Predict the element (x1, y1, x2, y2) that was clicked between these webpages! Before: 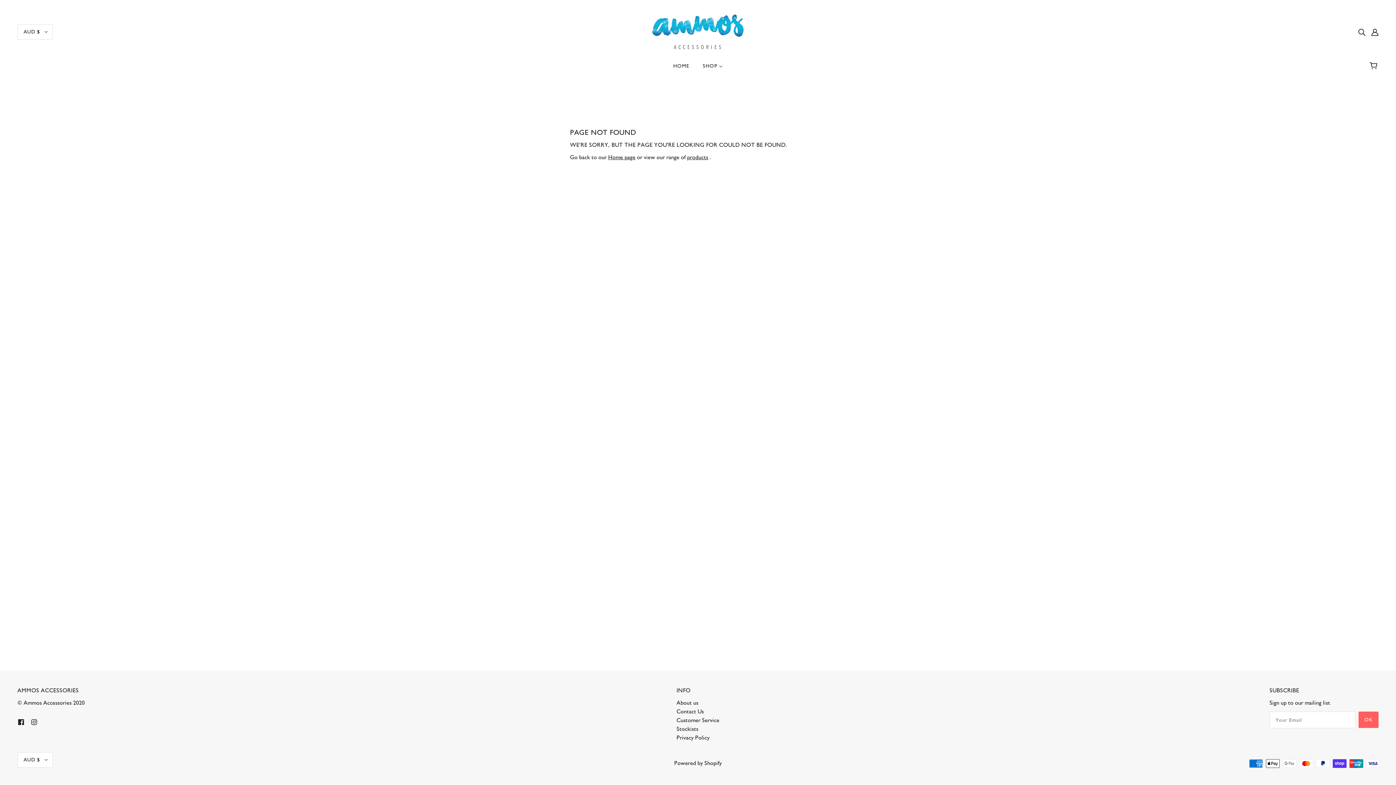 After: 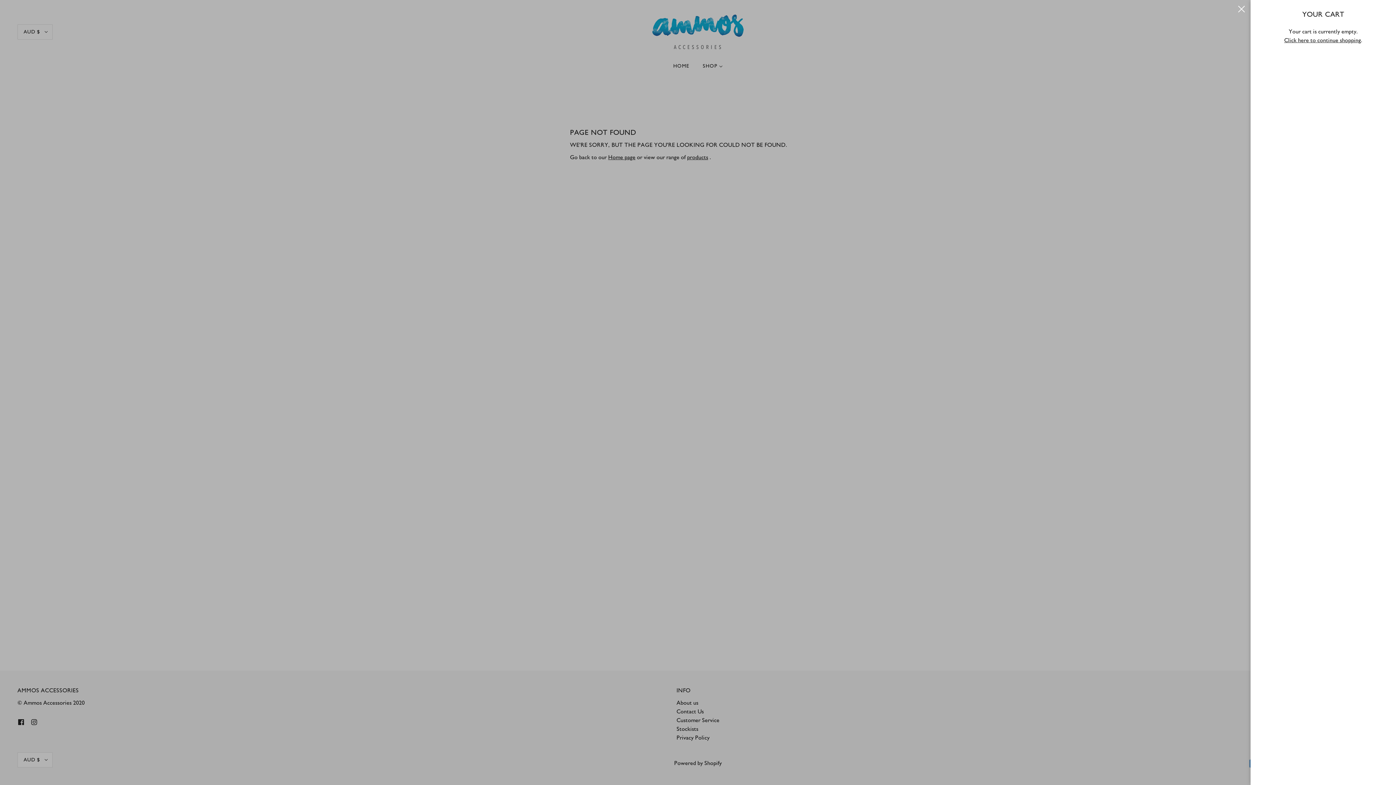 Action: bbox: (1365, 54, 1384, 77)